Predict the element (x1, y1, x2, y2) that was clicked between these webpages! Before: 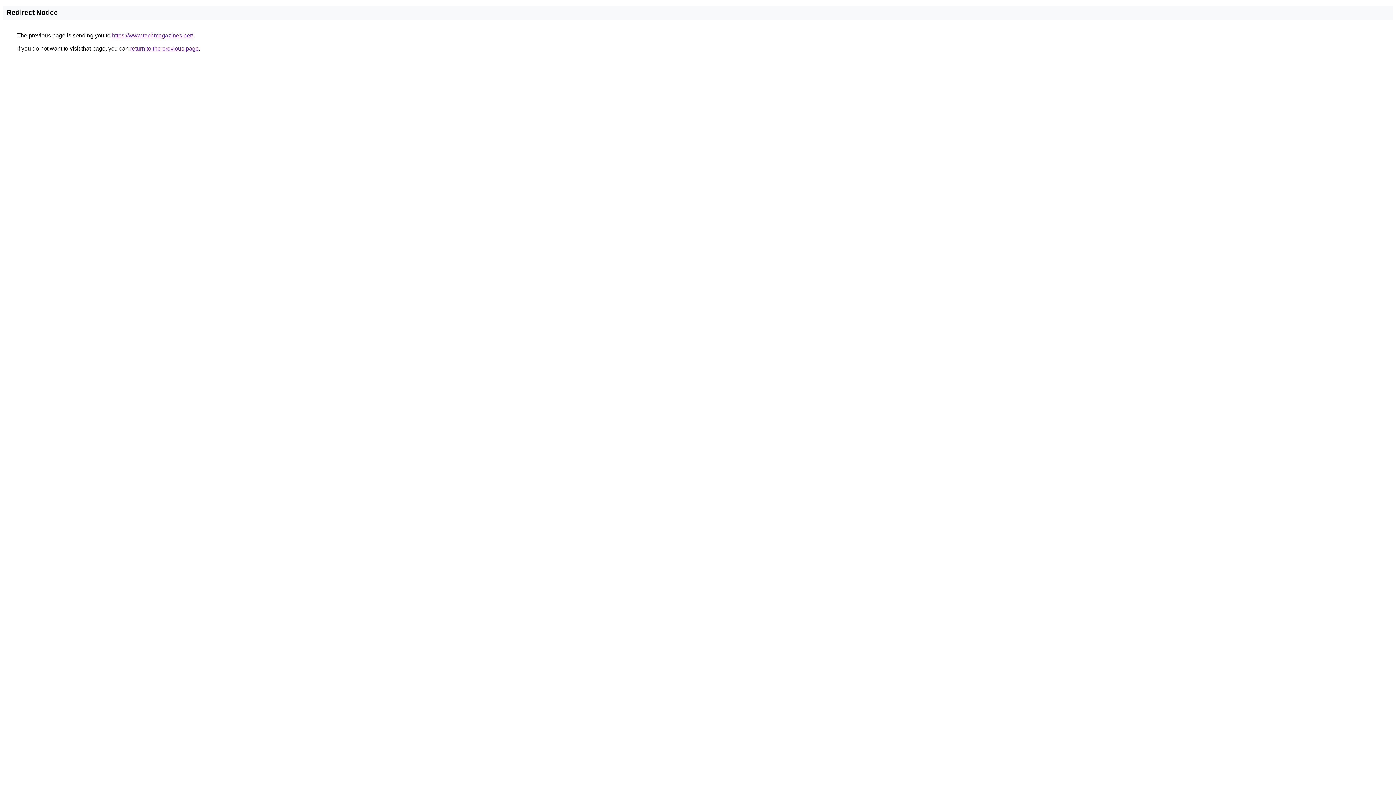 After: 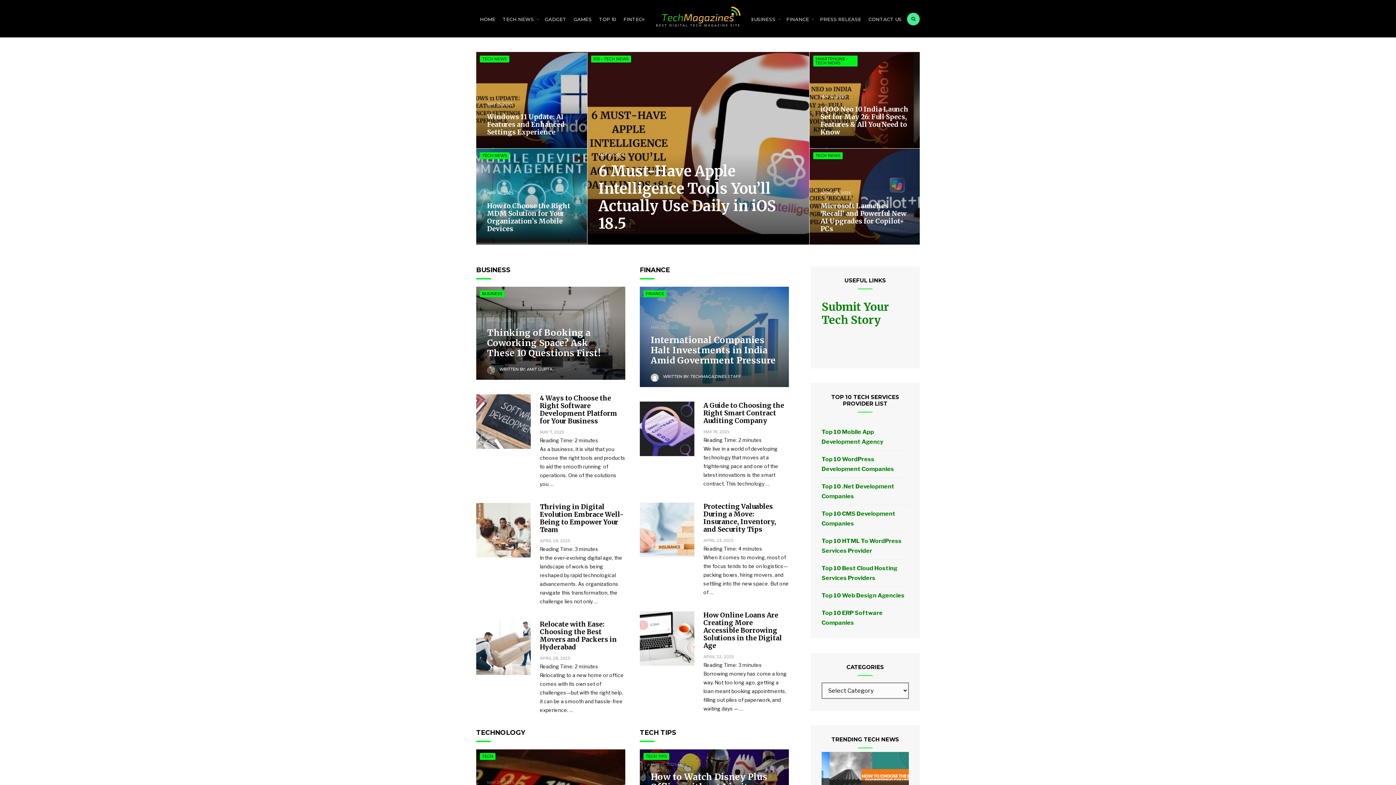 Action: bbox: (112, 32, 193, 38) label: https://www.techmagazines.net/